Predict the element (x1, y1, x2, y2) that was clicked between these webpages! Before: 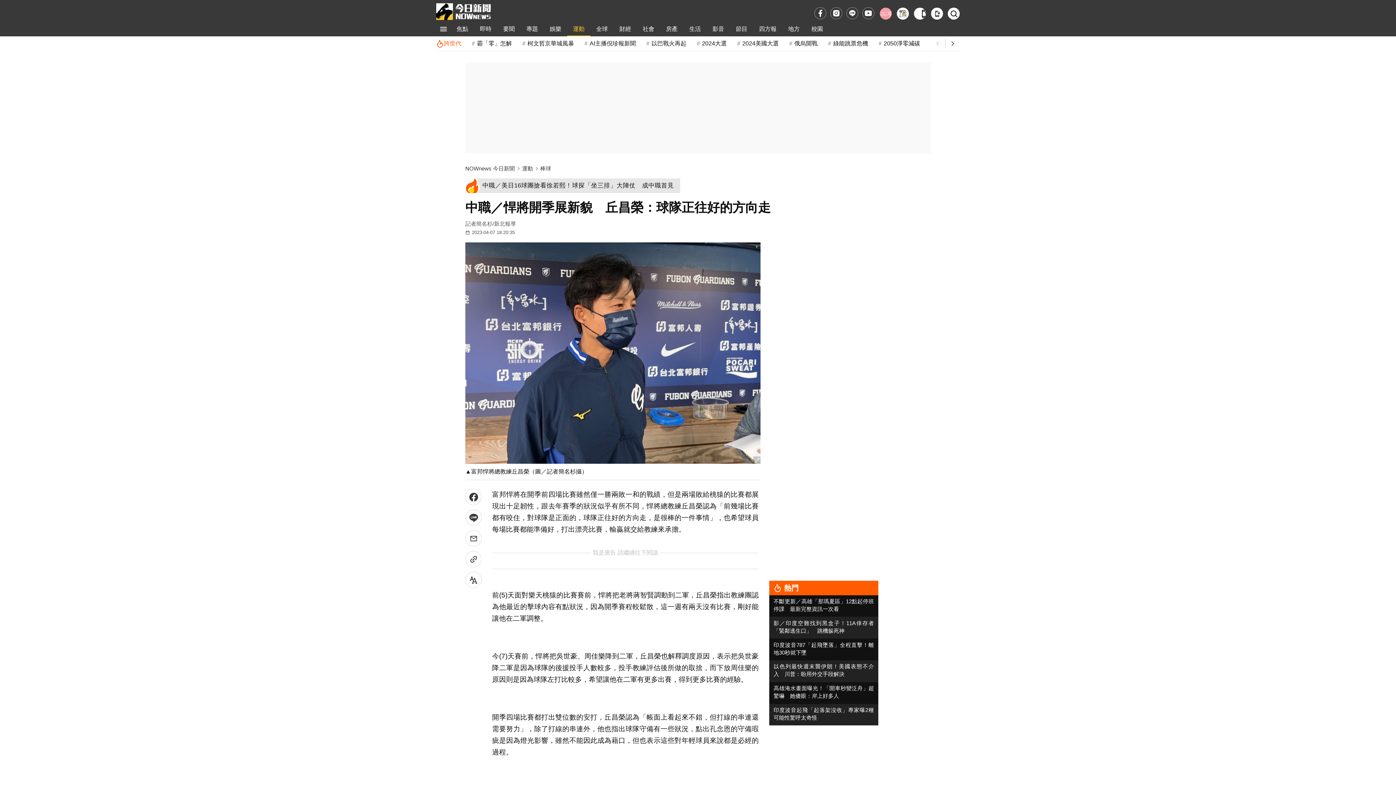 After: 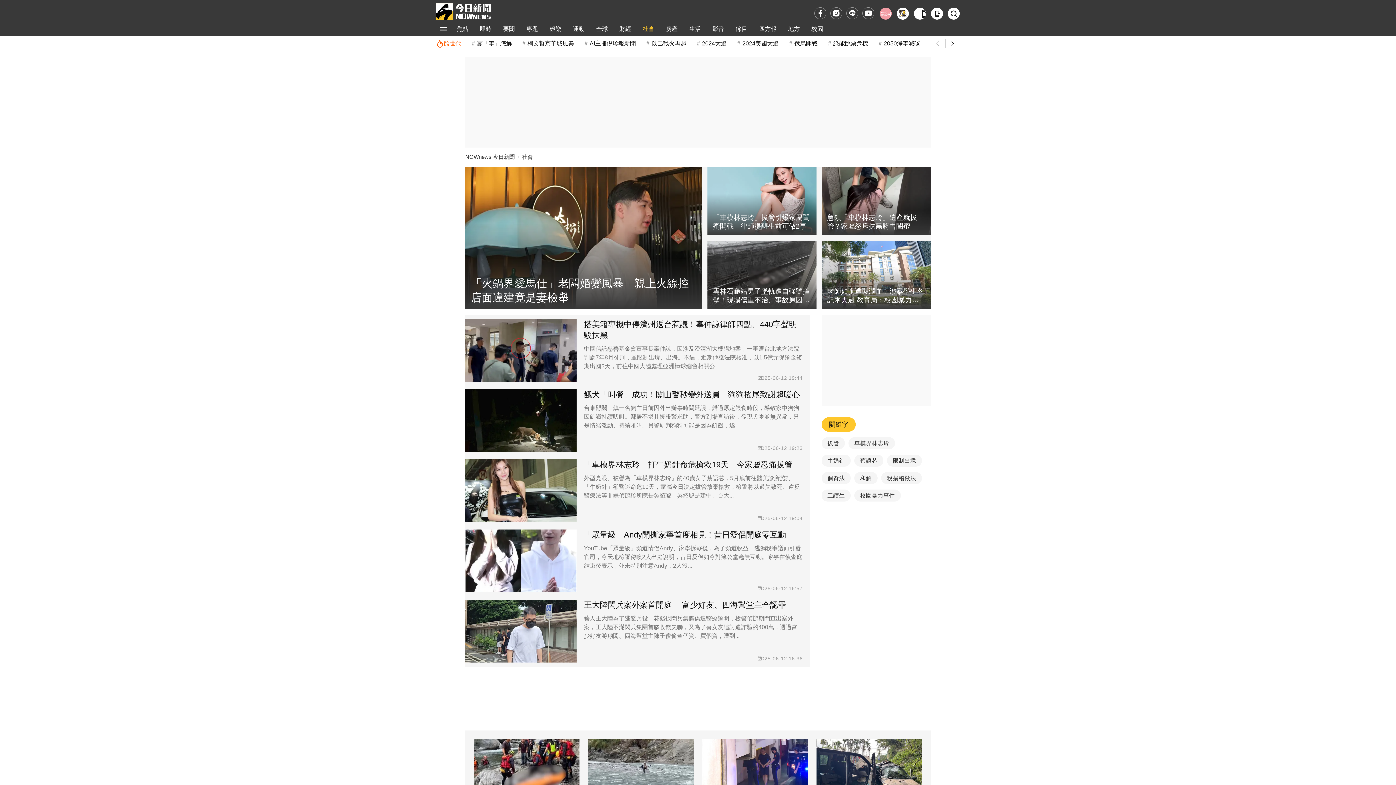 Action: label: 社會 bbox: (637, 21, 660, 36)